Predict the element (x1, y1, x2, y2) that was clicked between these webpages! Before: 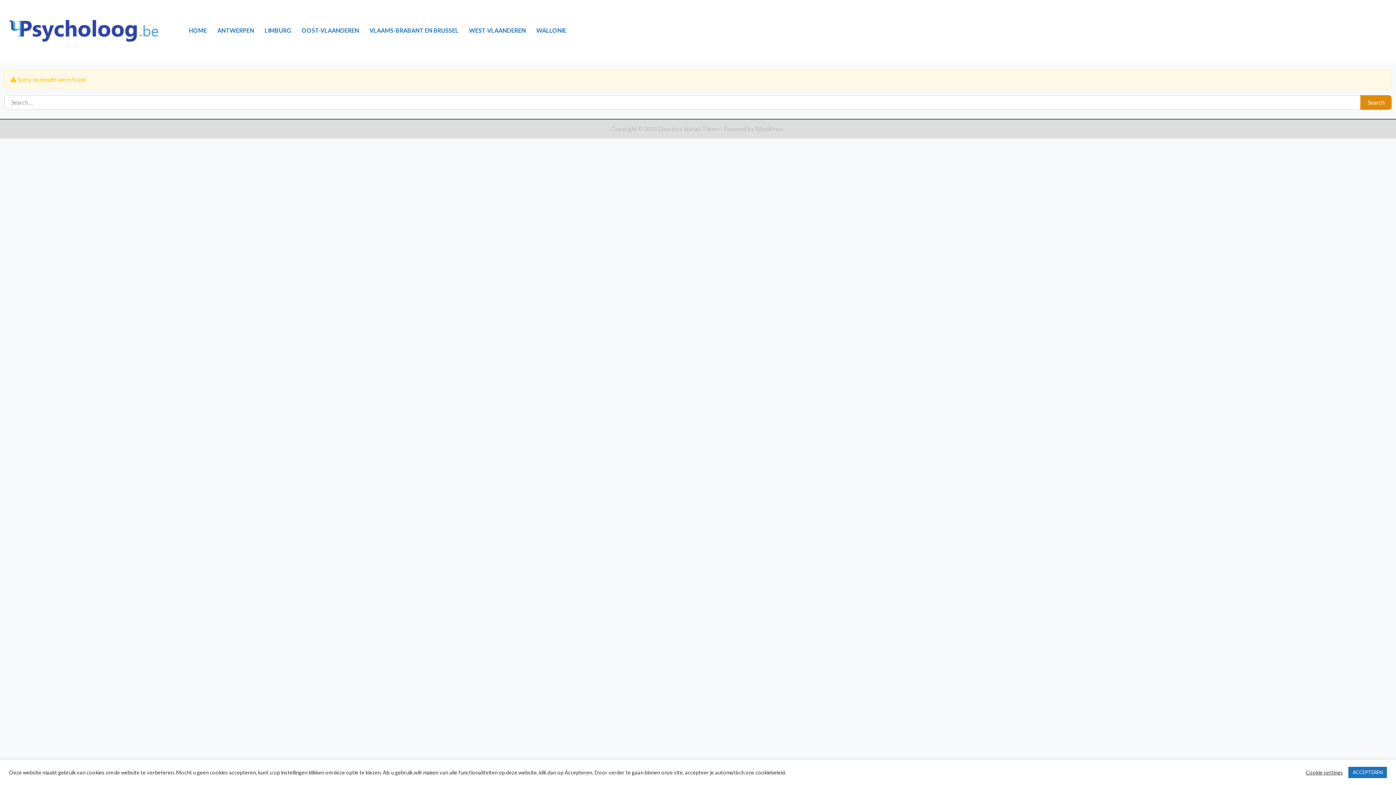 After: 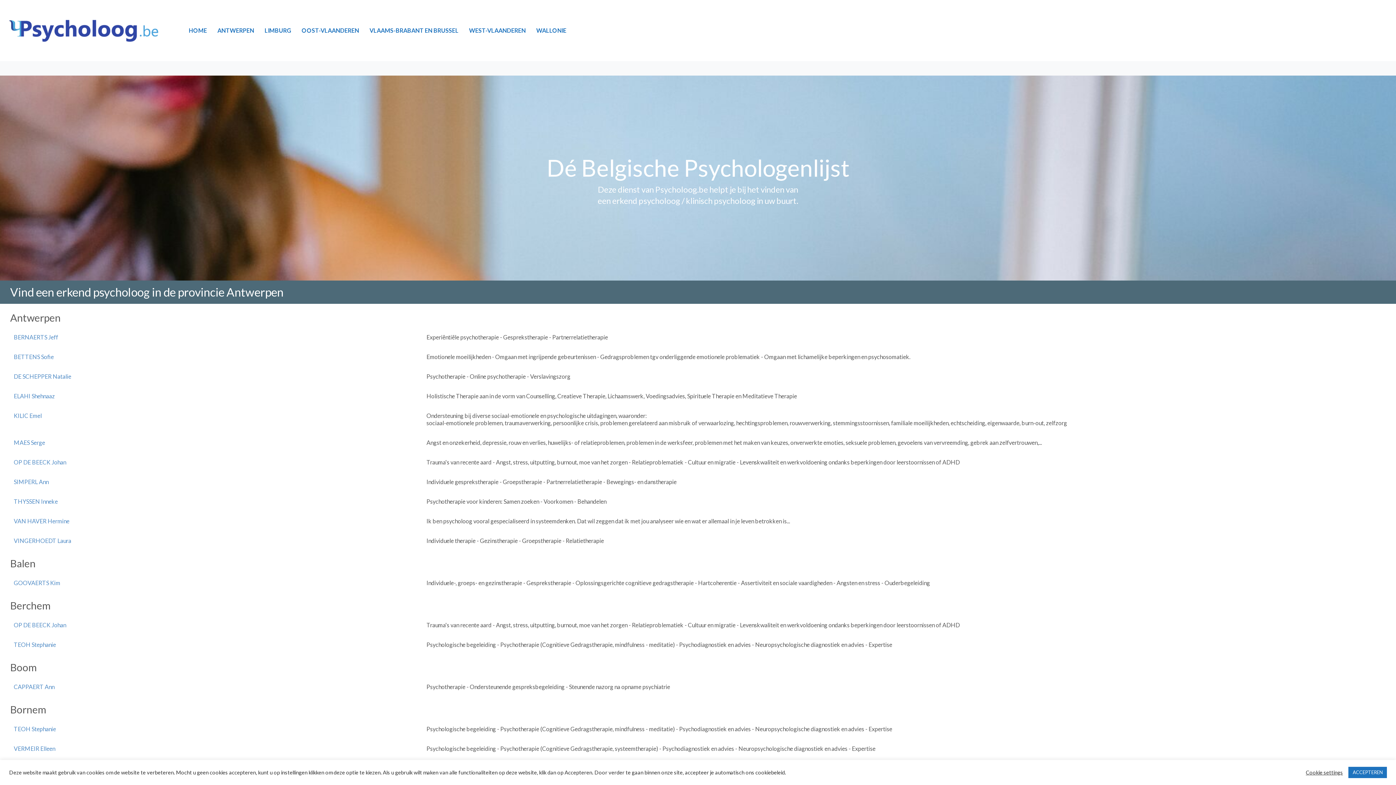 Action: bbox: (212, 22, 259, 38) label: ANTWERPEN